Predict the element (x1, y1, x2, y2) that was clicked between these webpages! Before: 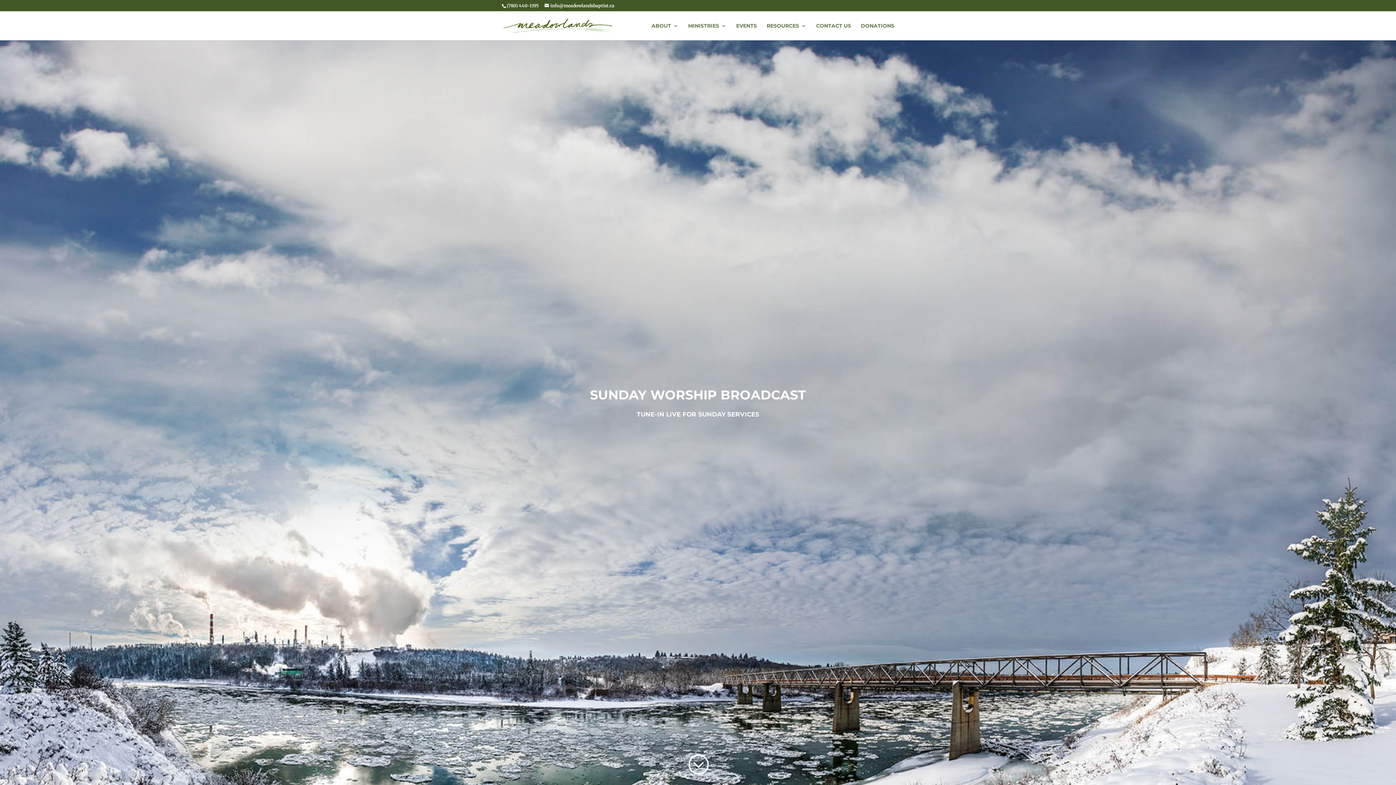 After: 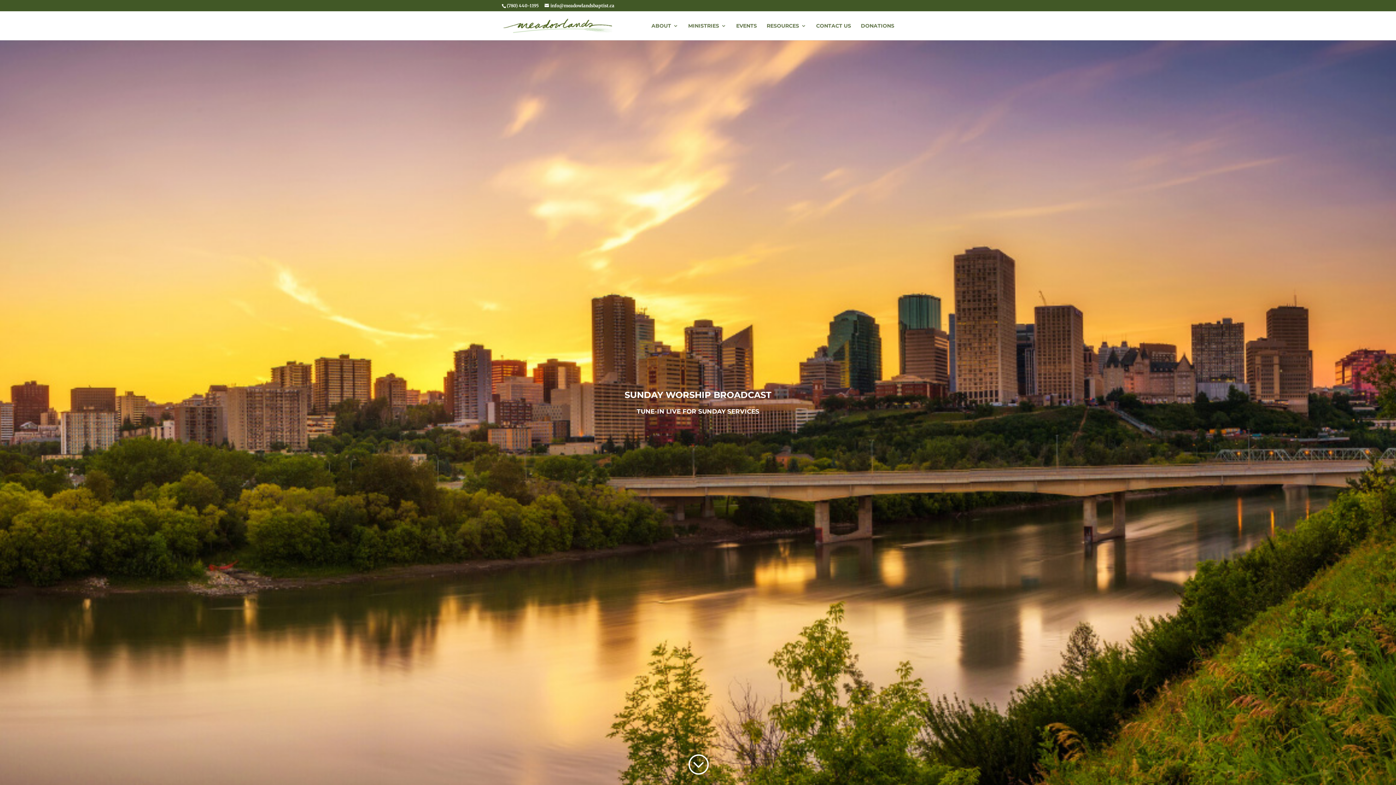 Action: bbox: (503, 21, 612, 28)